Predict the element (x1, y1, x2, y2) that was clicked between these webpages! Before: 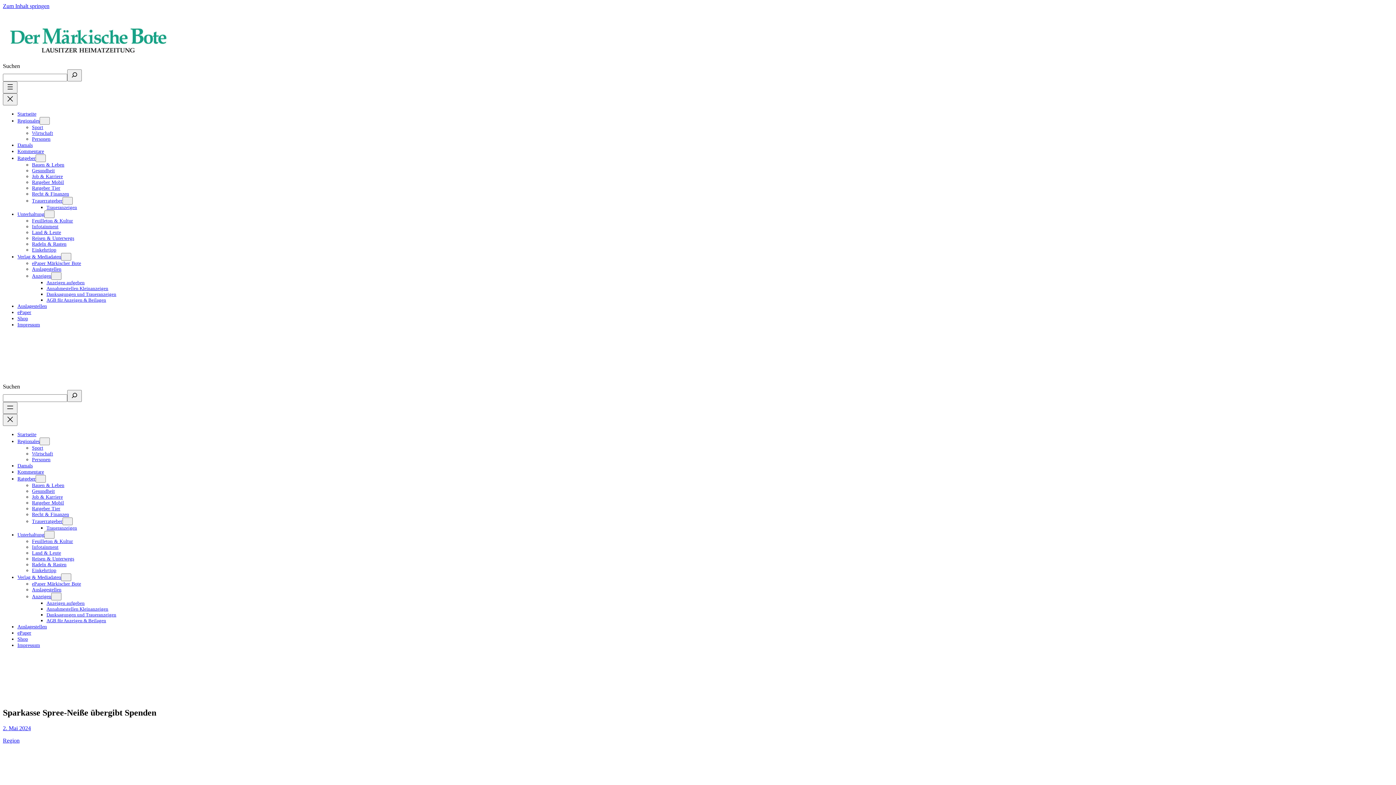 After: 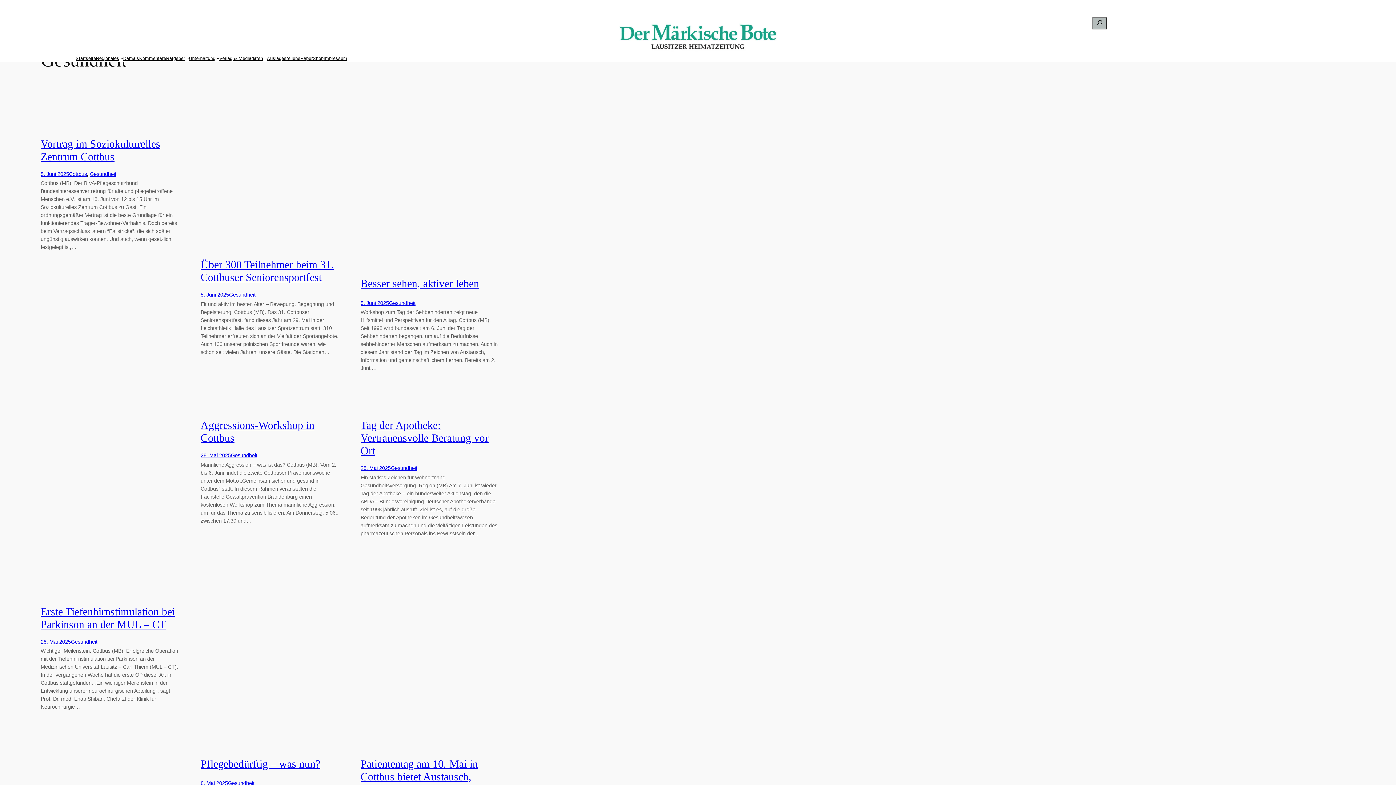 Action: bbox: (32, 488, 54, 494) label: Gesundheit